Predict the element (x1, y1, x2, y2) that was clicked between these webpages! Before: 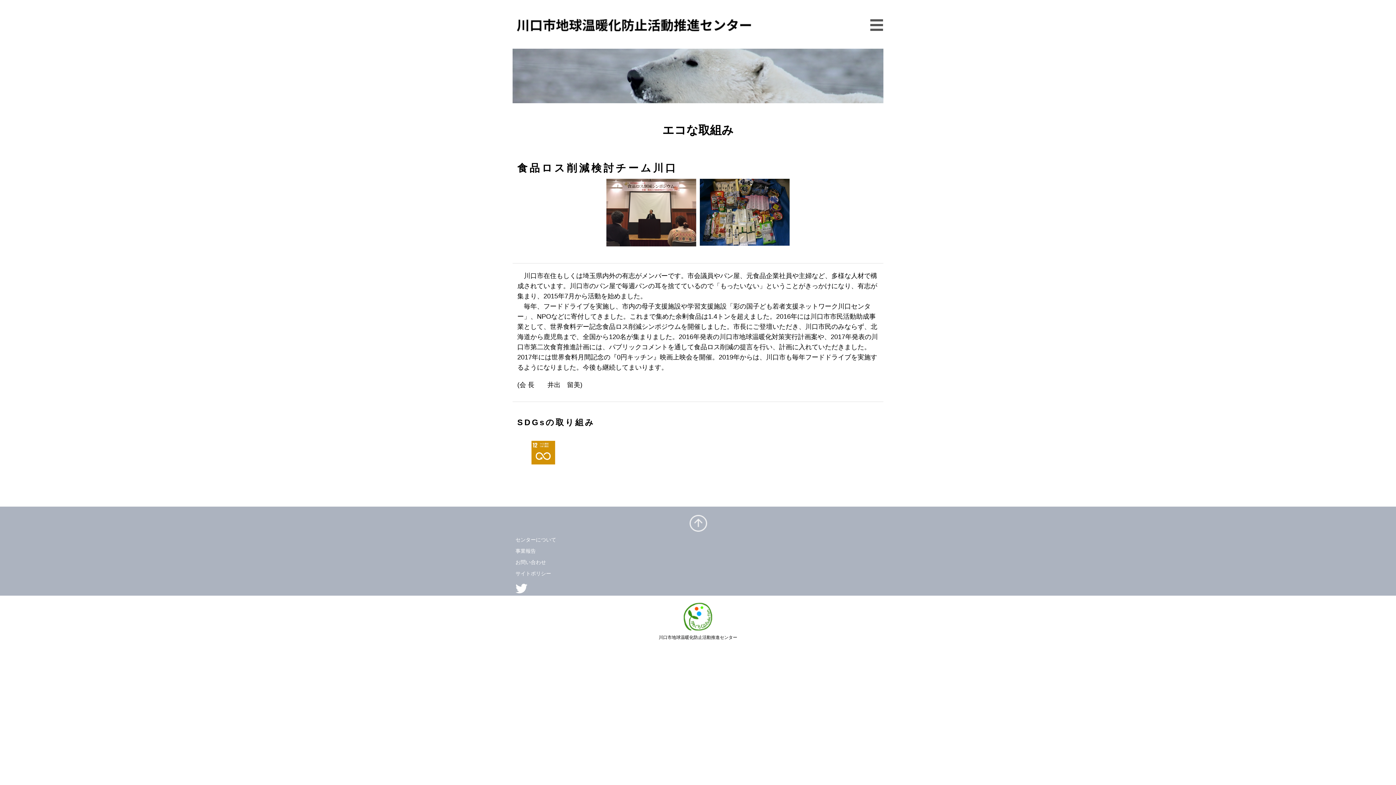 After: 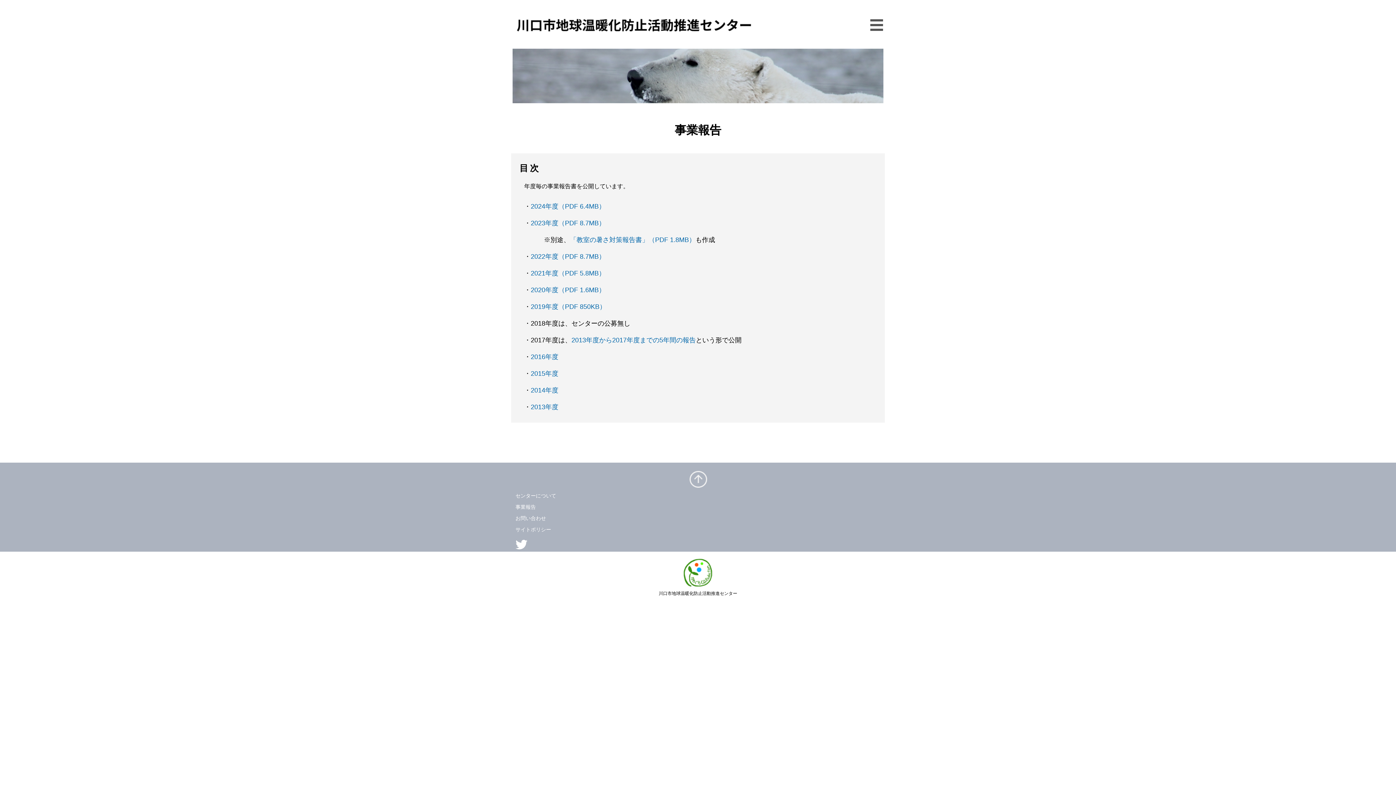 Action: label: 事業報告 bbox: (515, 548, 536, 554)